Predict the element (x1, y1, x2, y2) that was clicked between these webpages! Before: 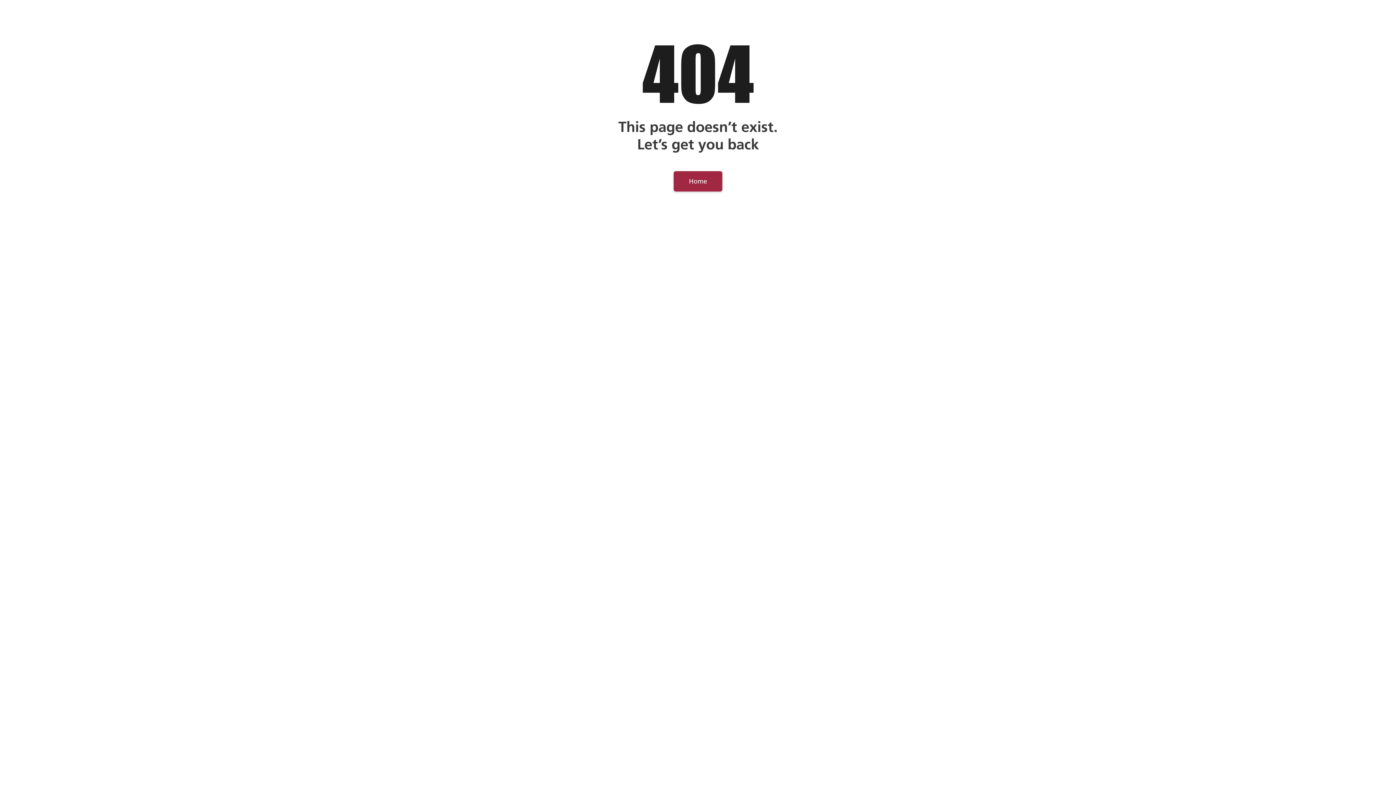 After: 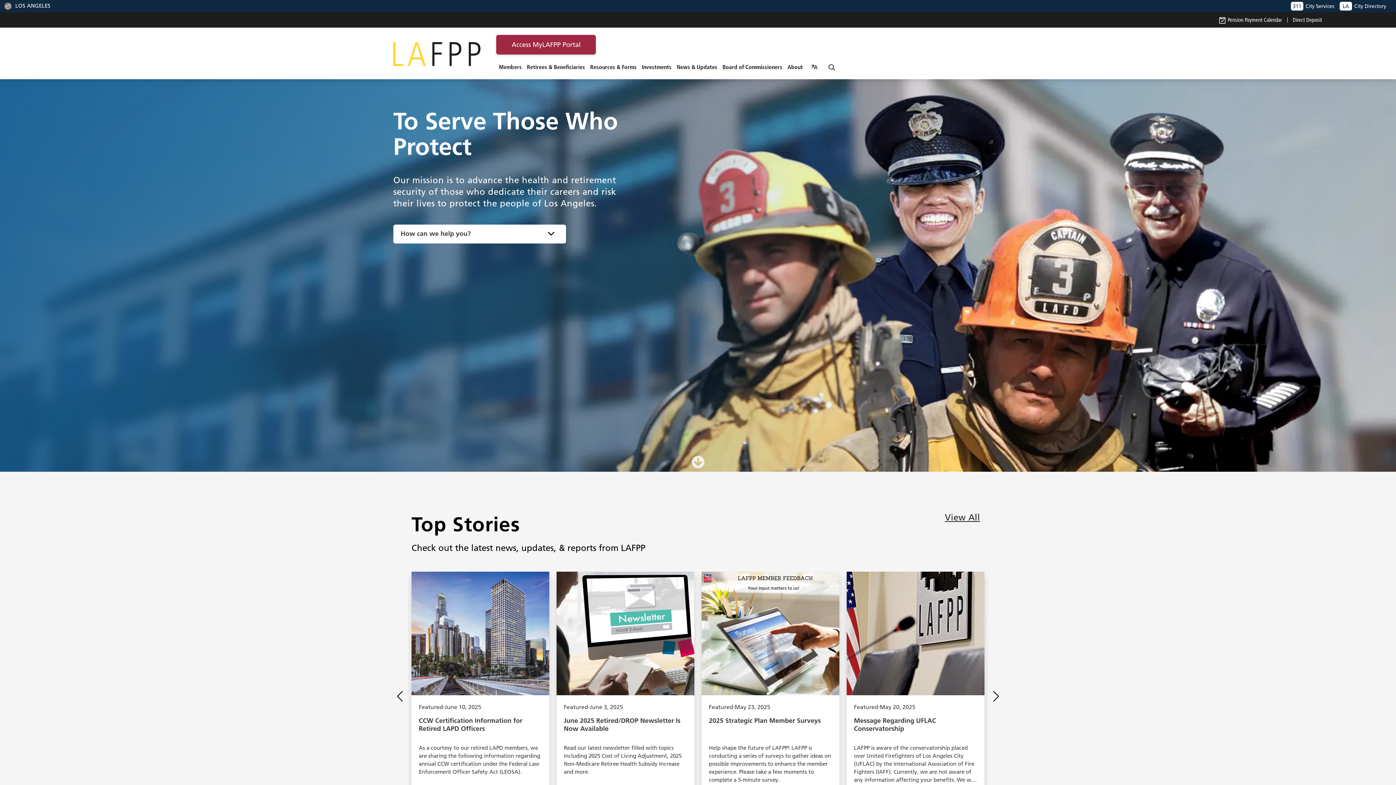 Action: label: Home bbox: (673, 171, 722, 191)